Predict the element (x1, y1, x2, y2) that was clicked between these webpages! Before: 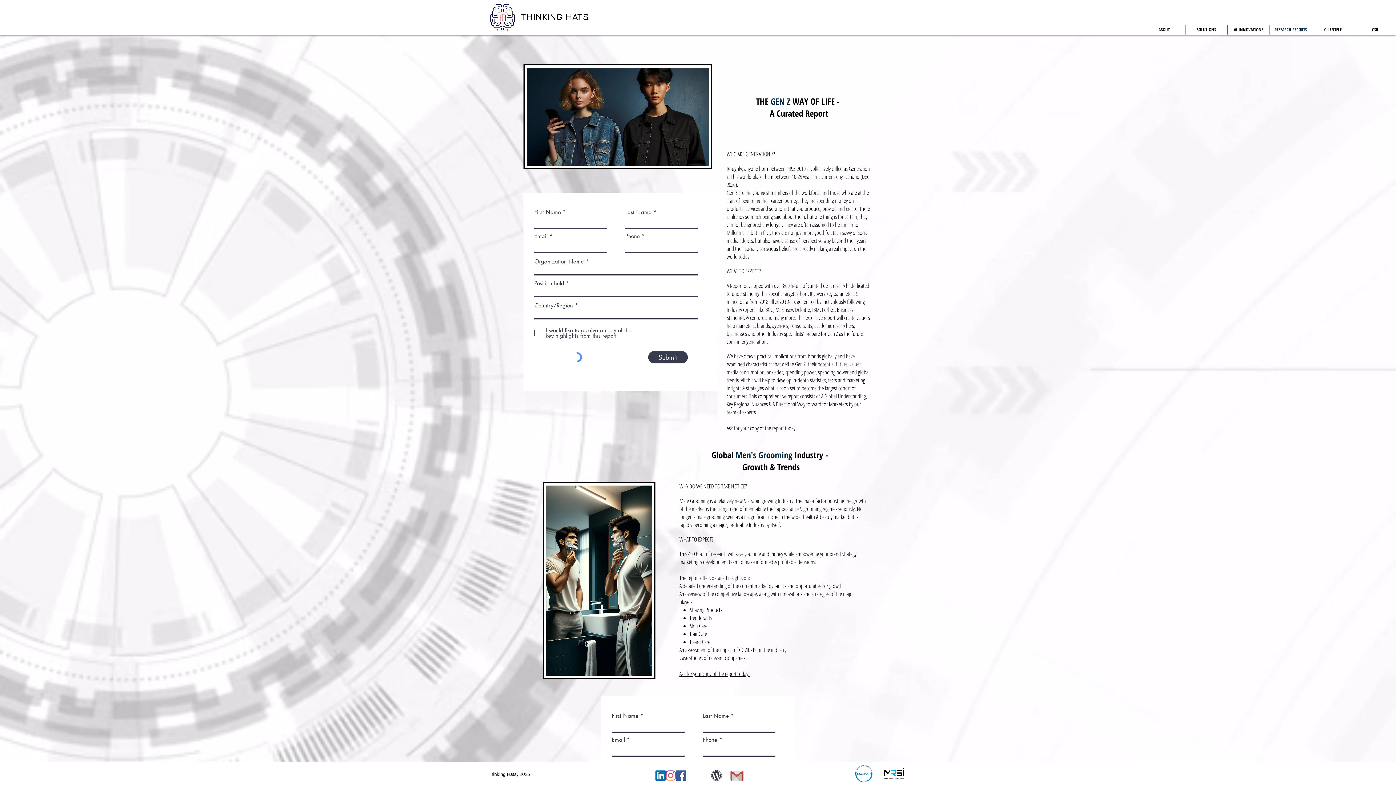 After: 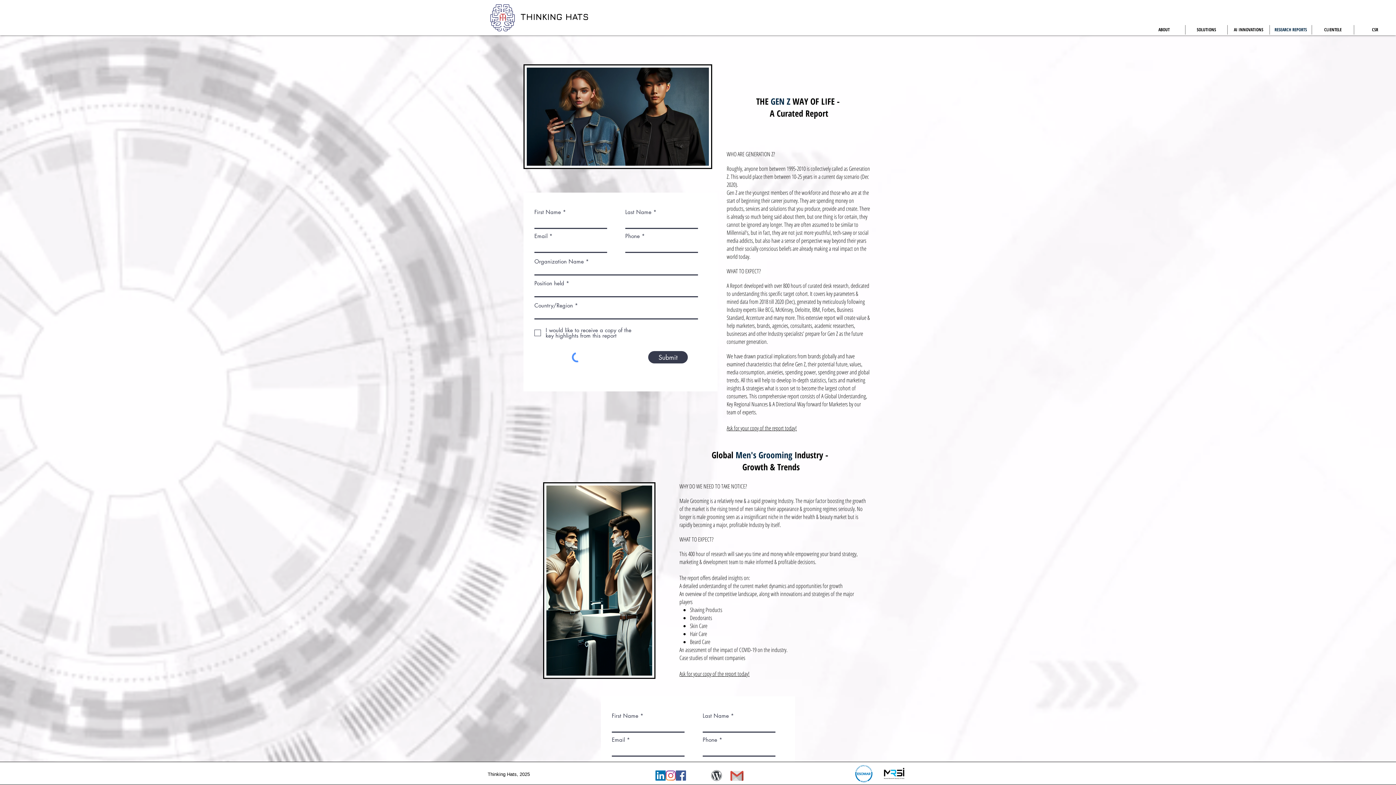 Action: bbox: (665, 770, 676, 781) label: Instagram